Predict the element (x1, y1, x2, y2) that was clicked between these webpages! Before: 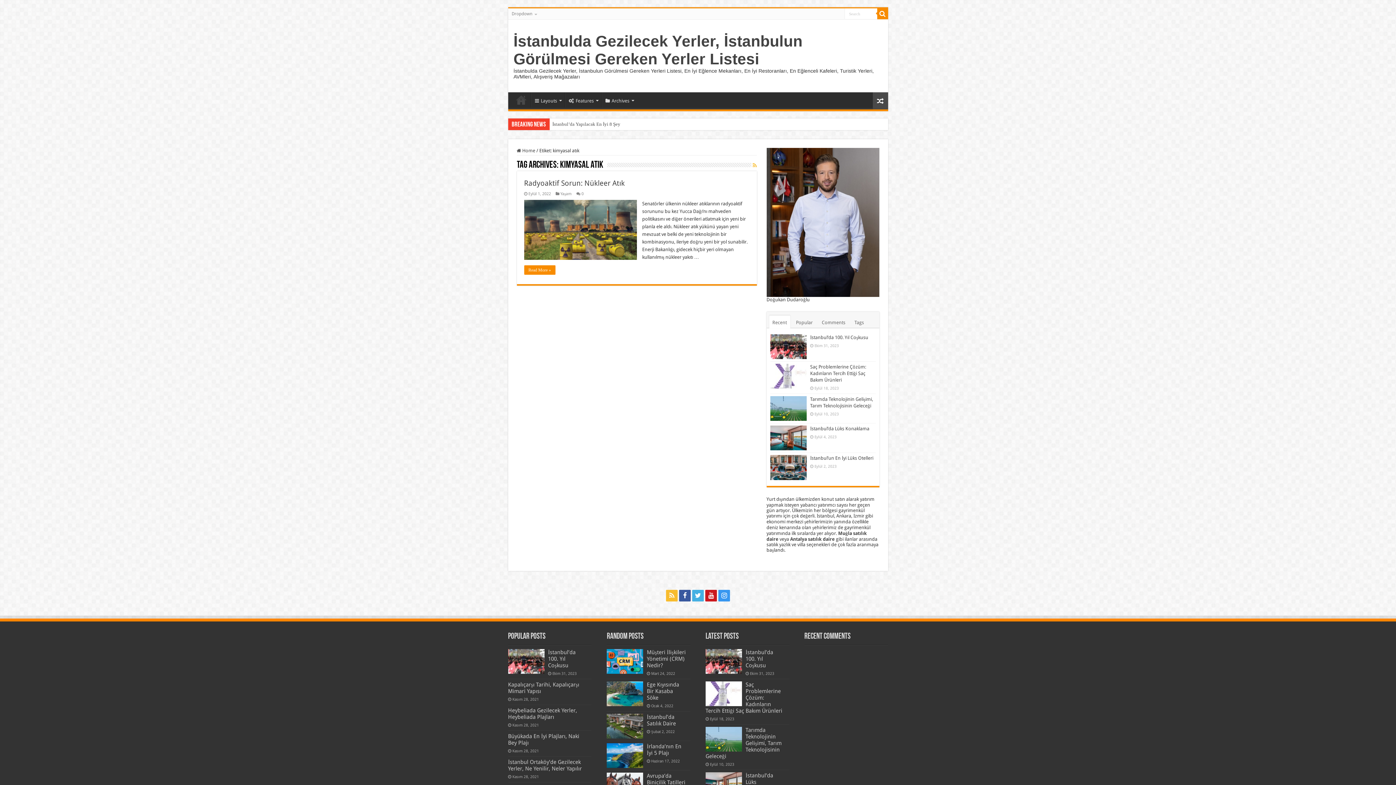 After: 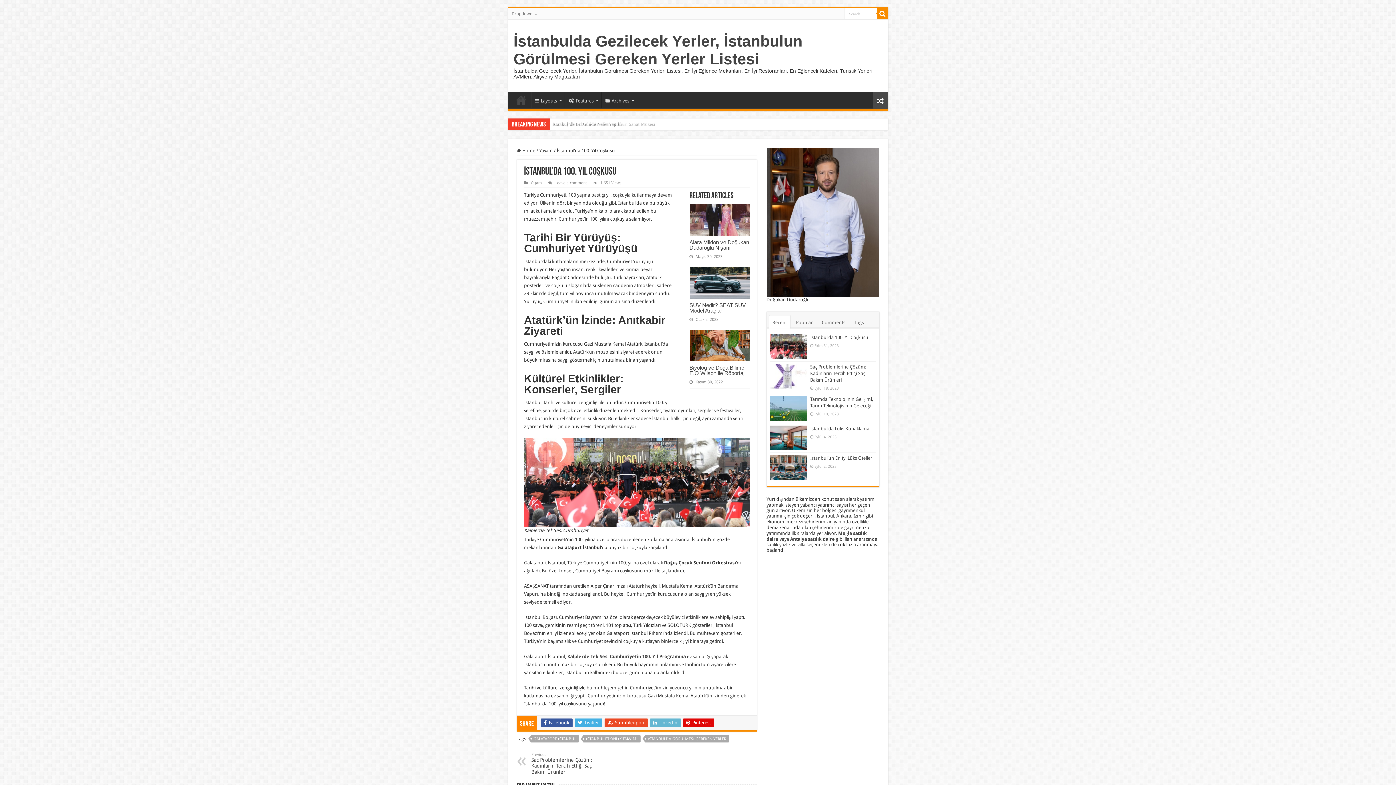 Action: bbox: (770, 334, 806, 359)